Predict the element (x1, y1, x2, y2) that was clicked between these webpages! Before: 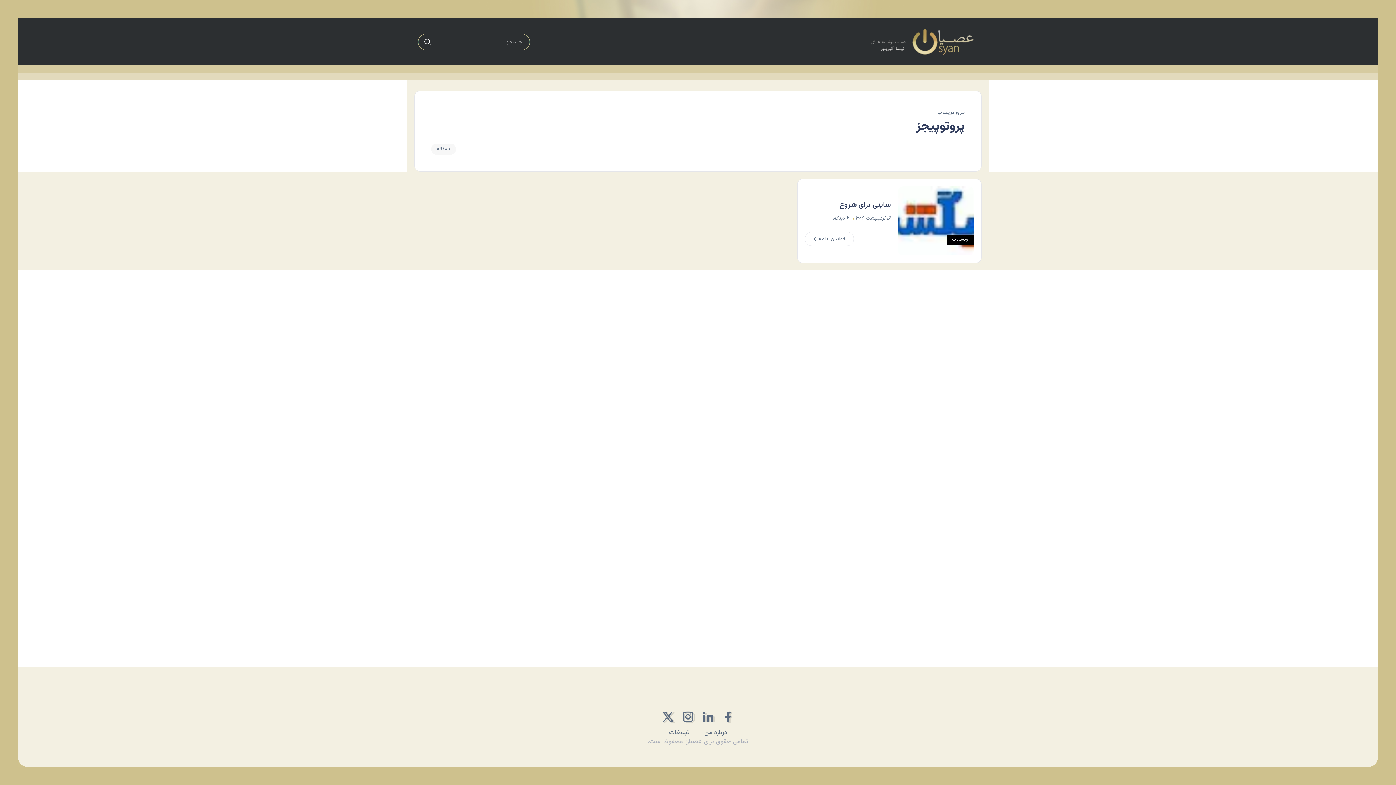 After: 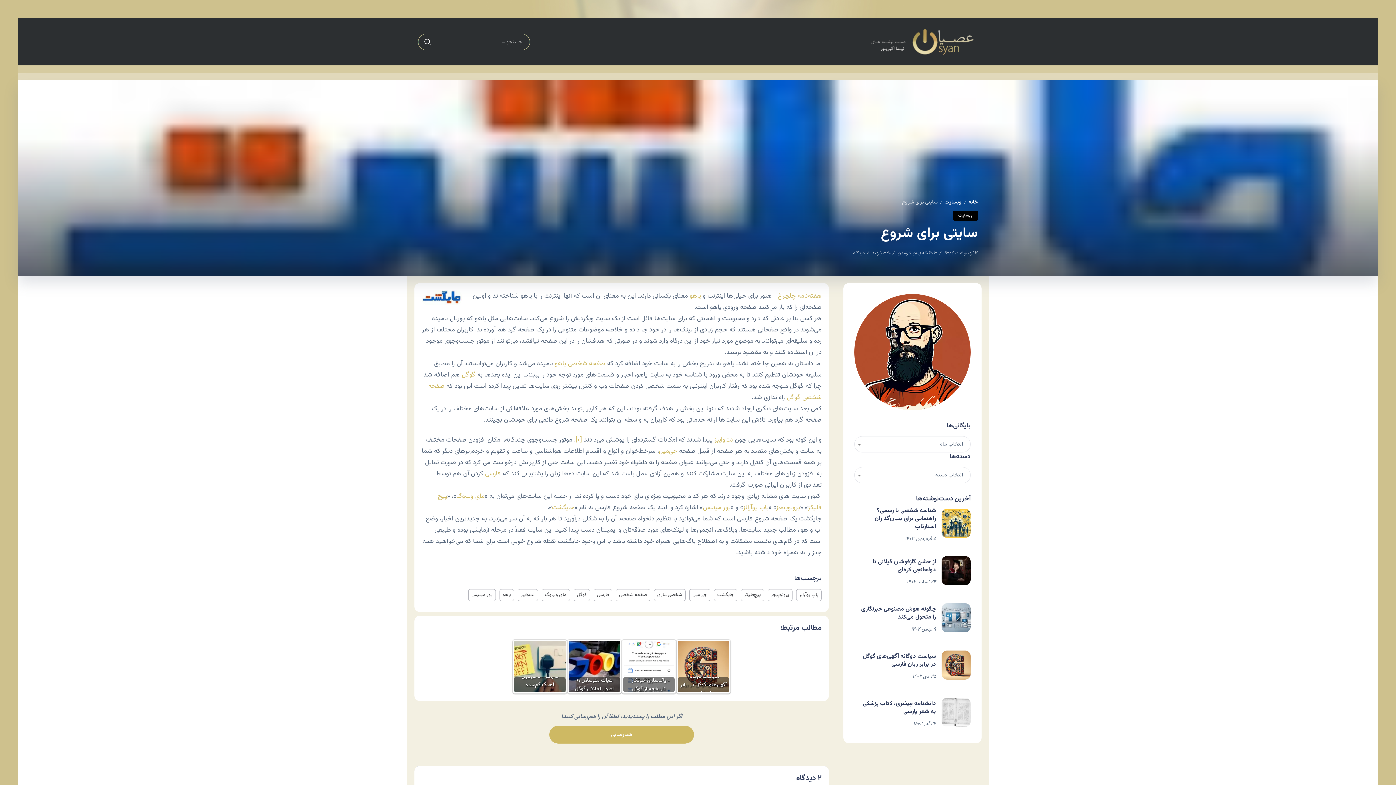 Action: bbox: (805, 231, 854, 246) label: خواندن ادامه